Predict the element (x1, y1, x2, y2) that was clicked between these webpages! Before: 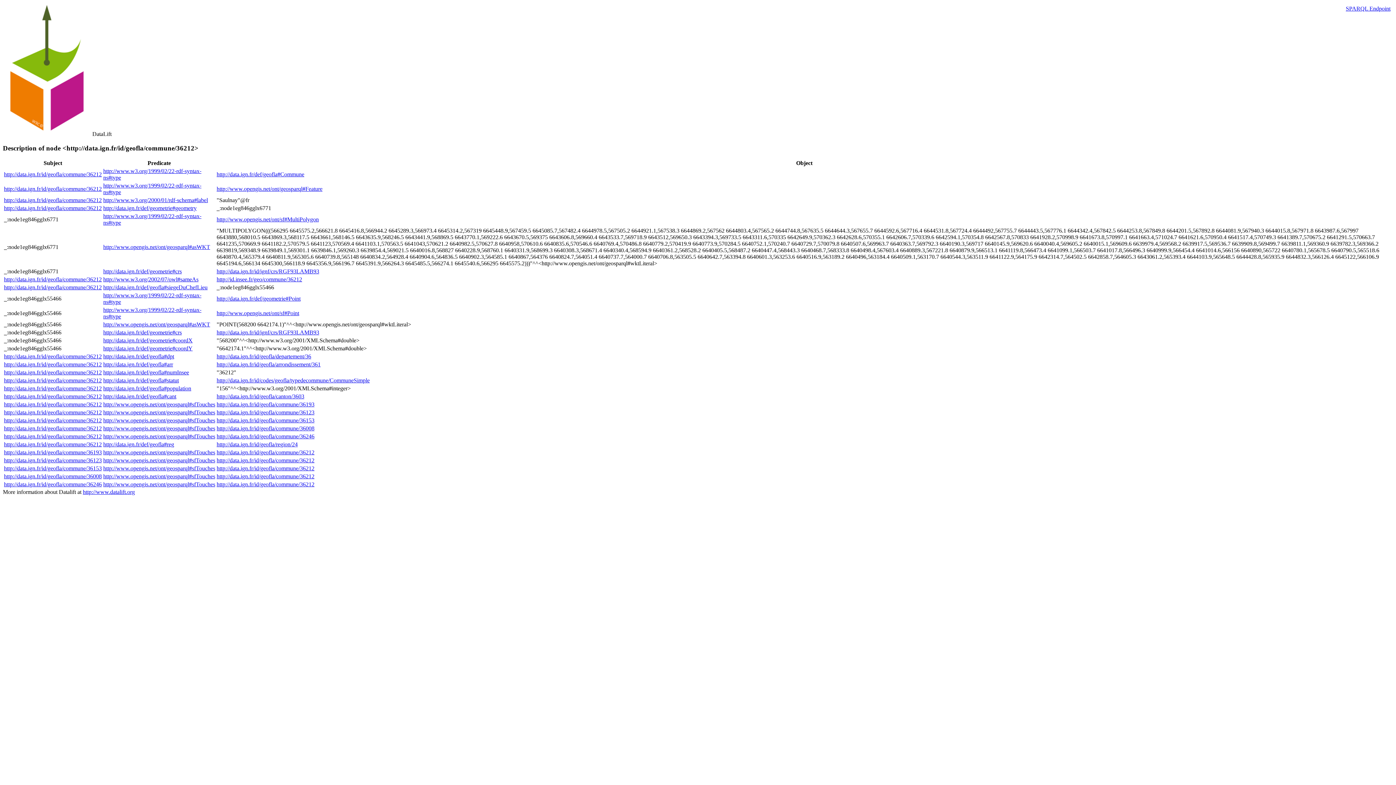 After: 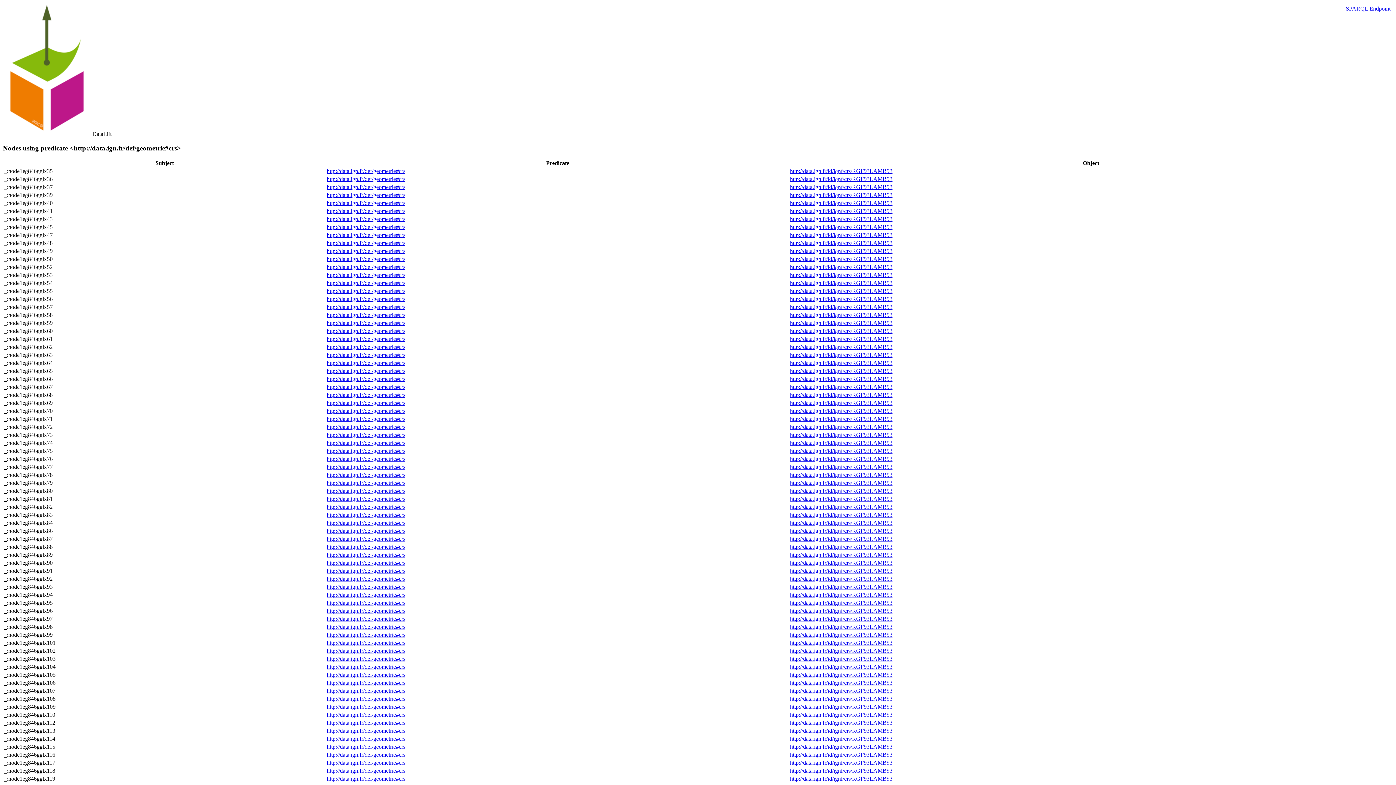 Action: label: http://data.ign.fr/def/geometrie#crs bbox: (103, 329, 181, 335)